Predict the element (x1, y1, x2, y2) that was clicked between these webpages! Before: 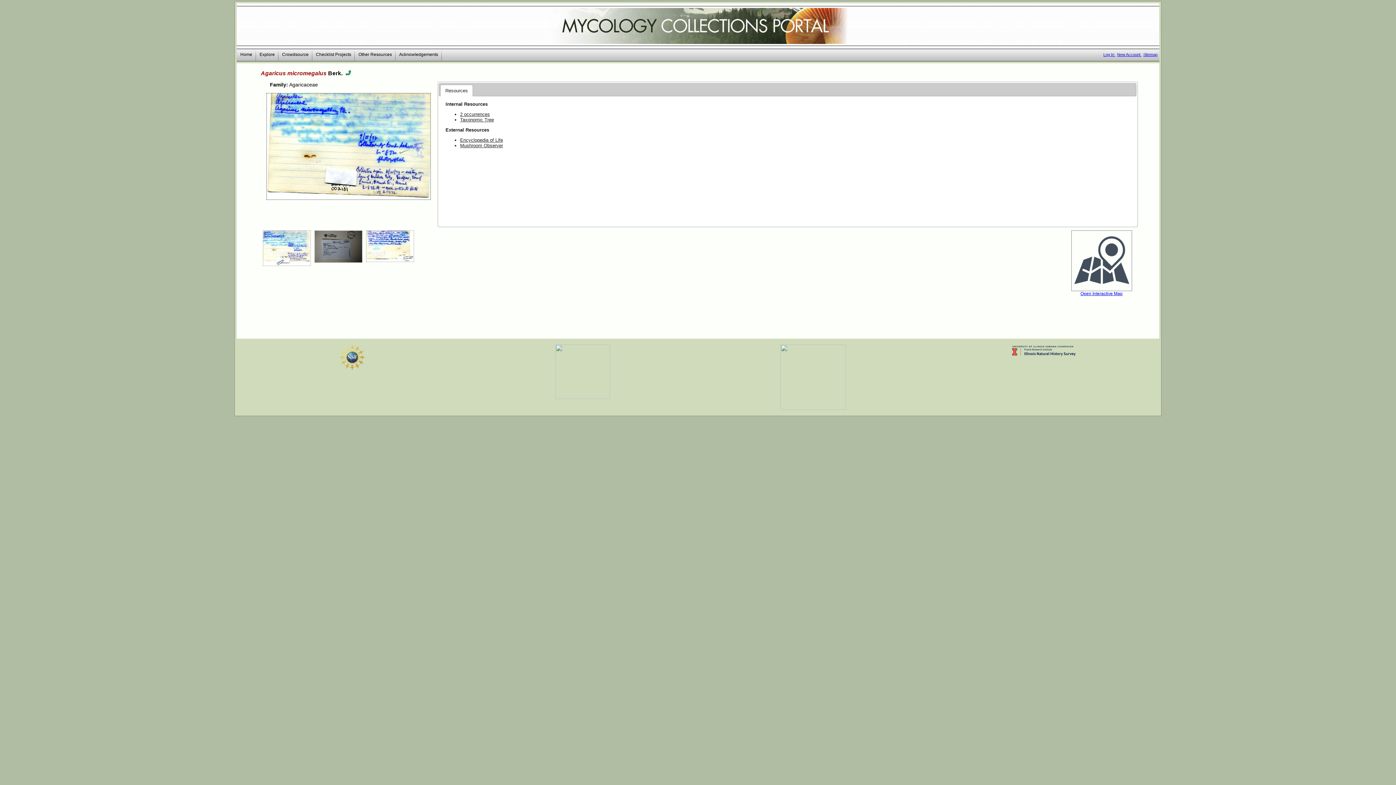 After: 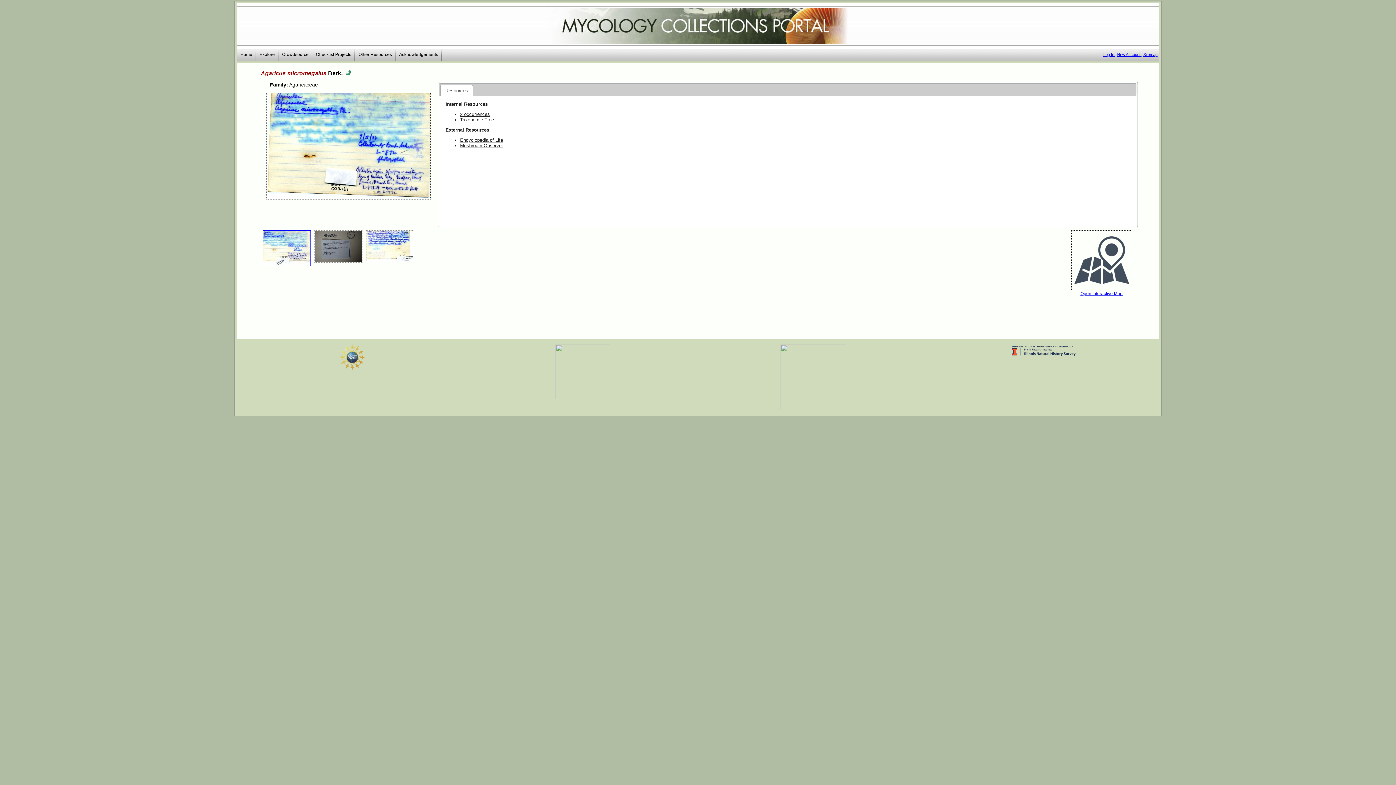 Action: bbox: (262, 262, 310, 267)